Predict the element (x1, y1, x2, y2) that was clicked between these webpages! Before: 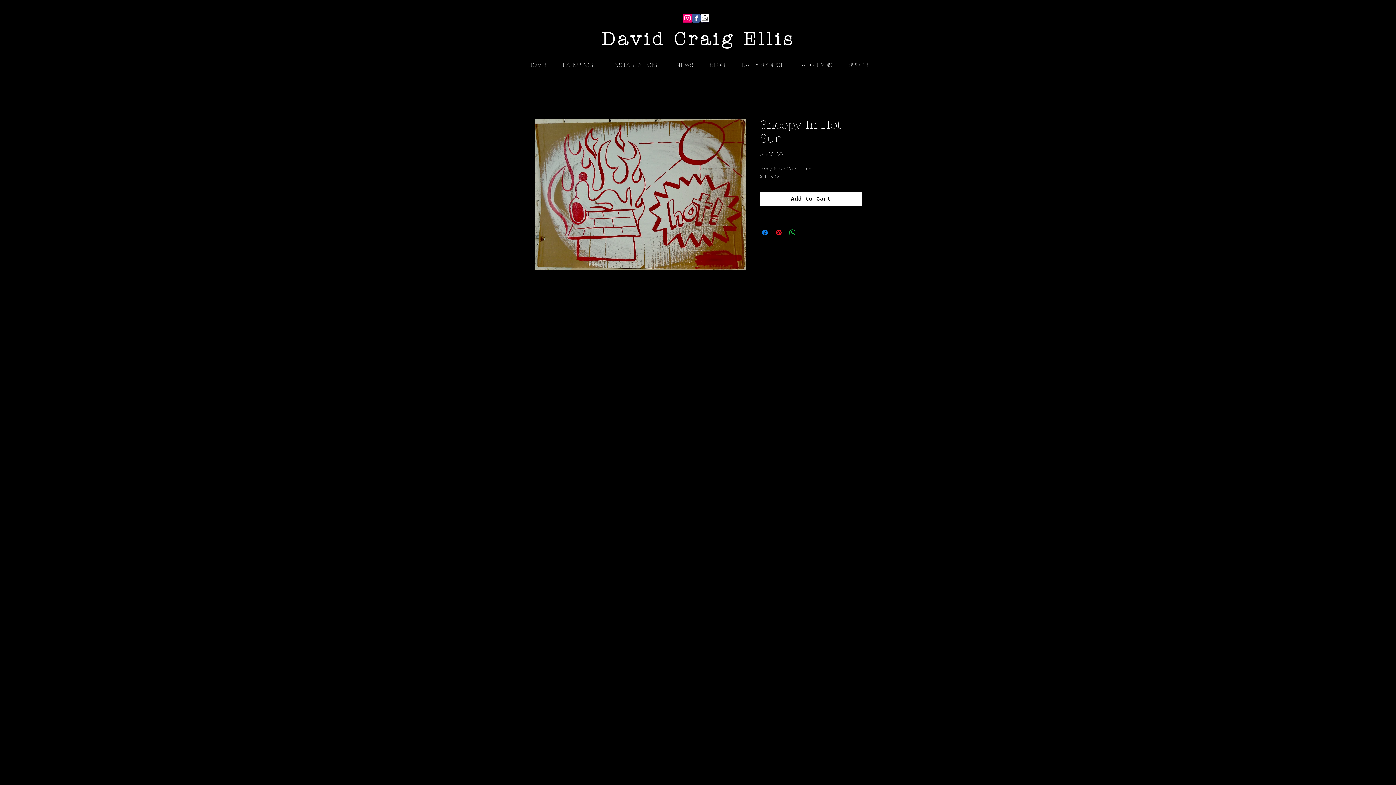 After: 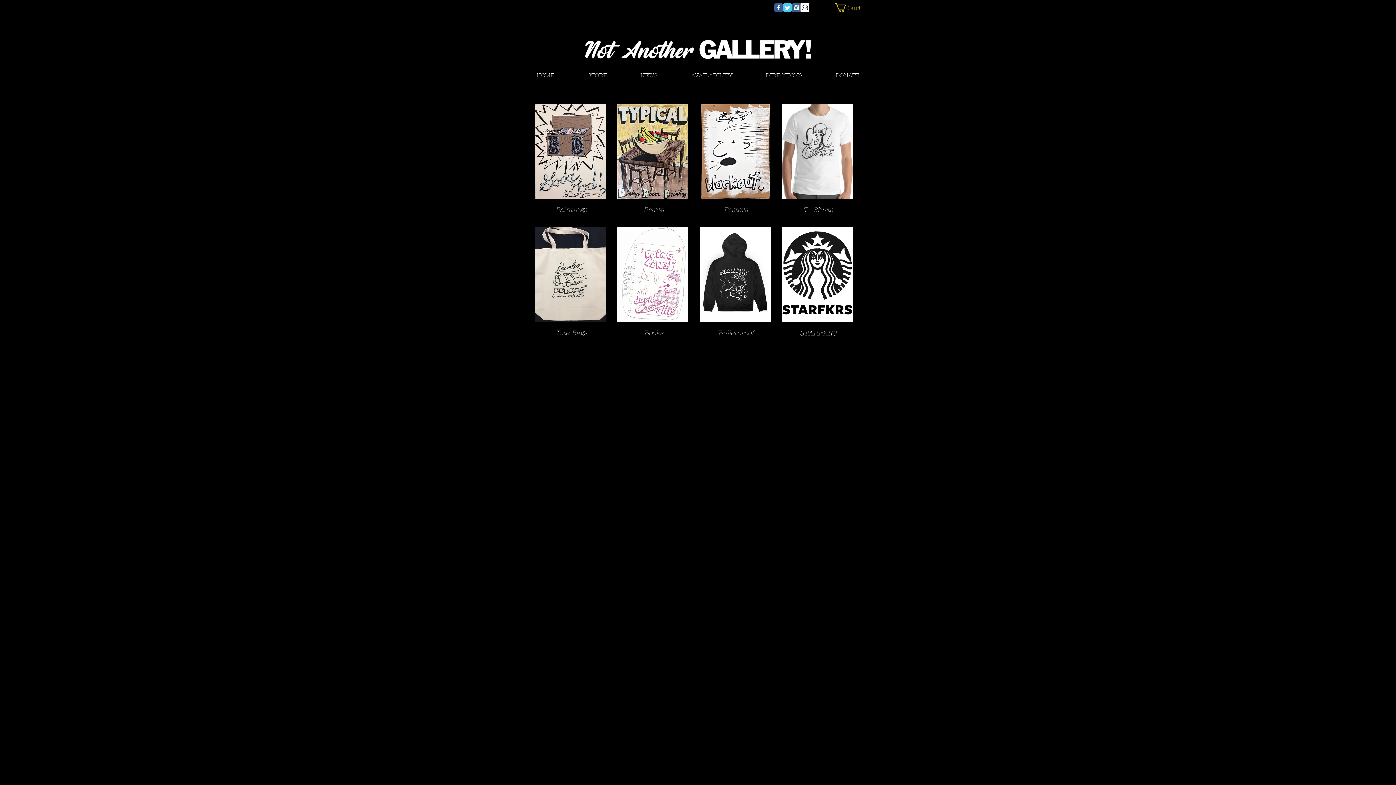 Action: label: STORE bbox: (840, 57, 876, 72)